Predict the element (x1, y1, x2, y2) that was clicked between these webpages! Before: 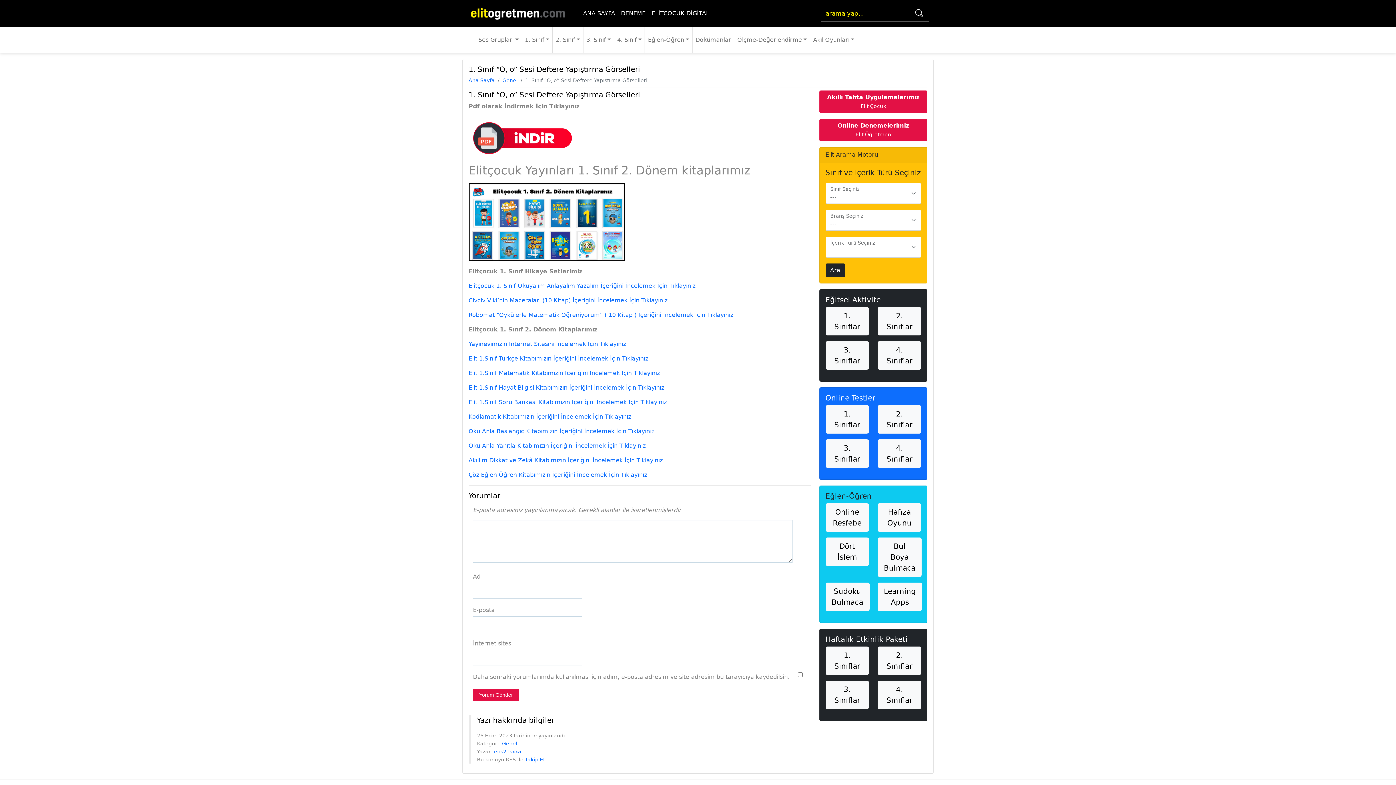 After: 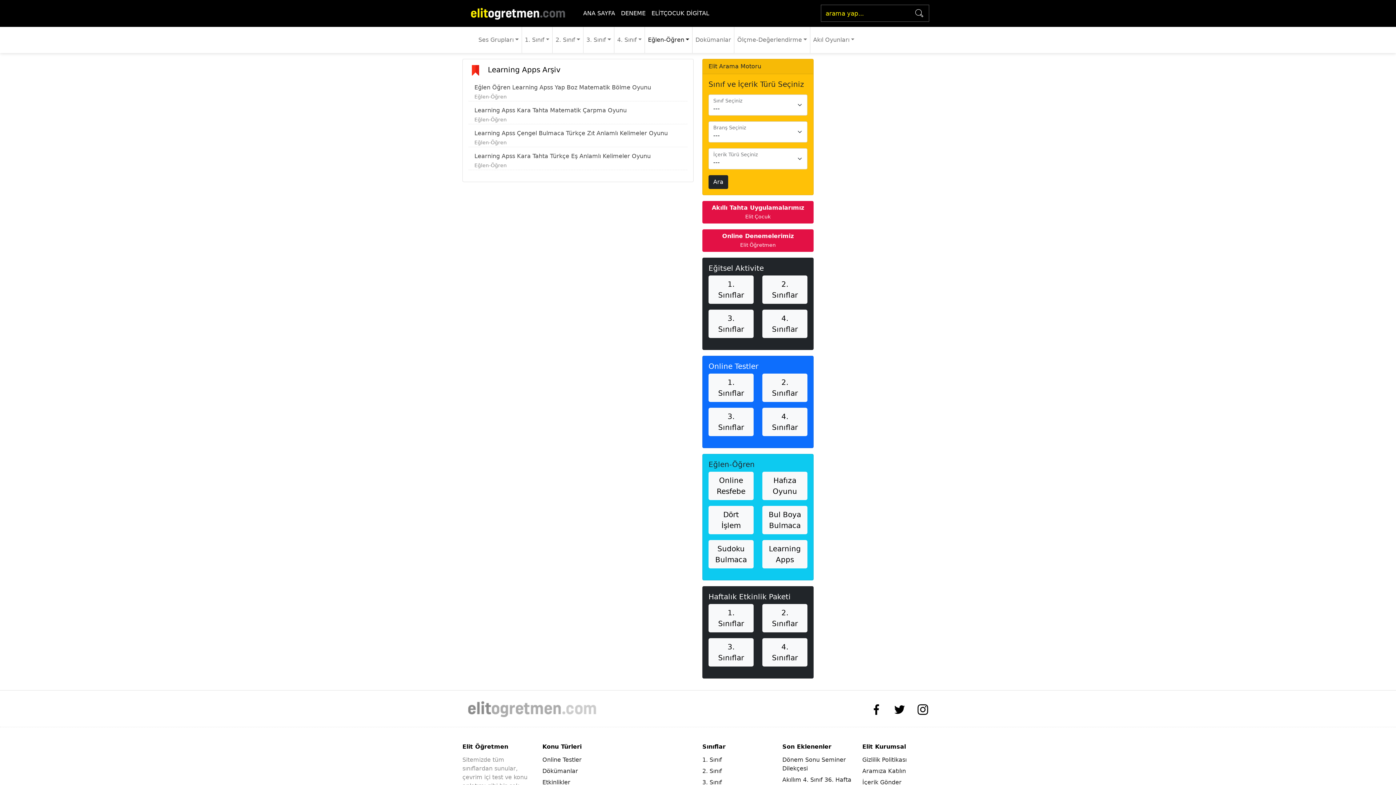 Action: bbox: (877, 582, 922, 611) label: Learning Apps